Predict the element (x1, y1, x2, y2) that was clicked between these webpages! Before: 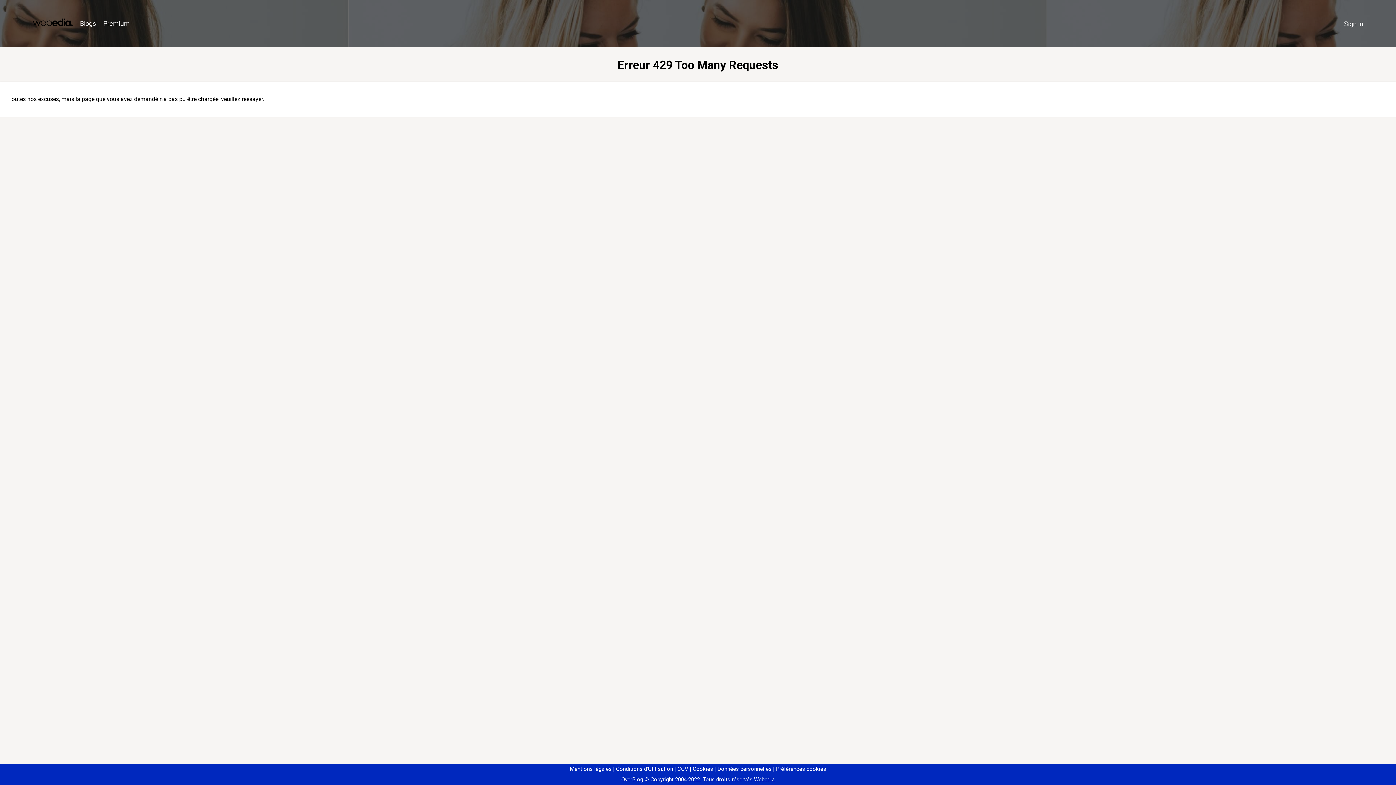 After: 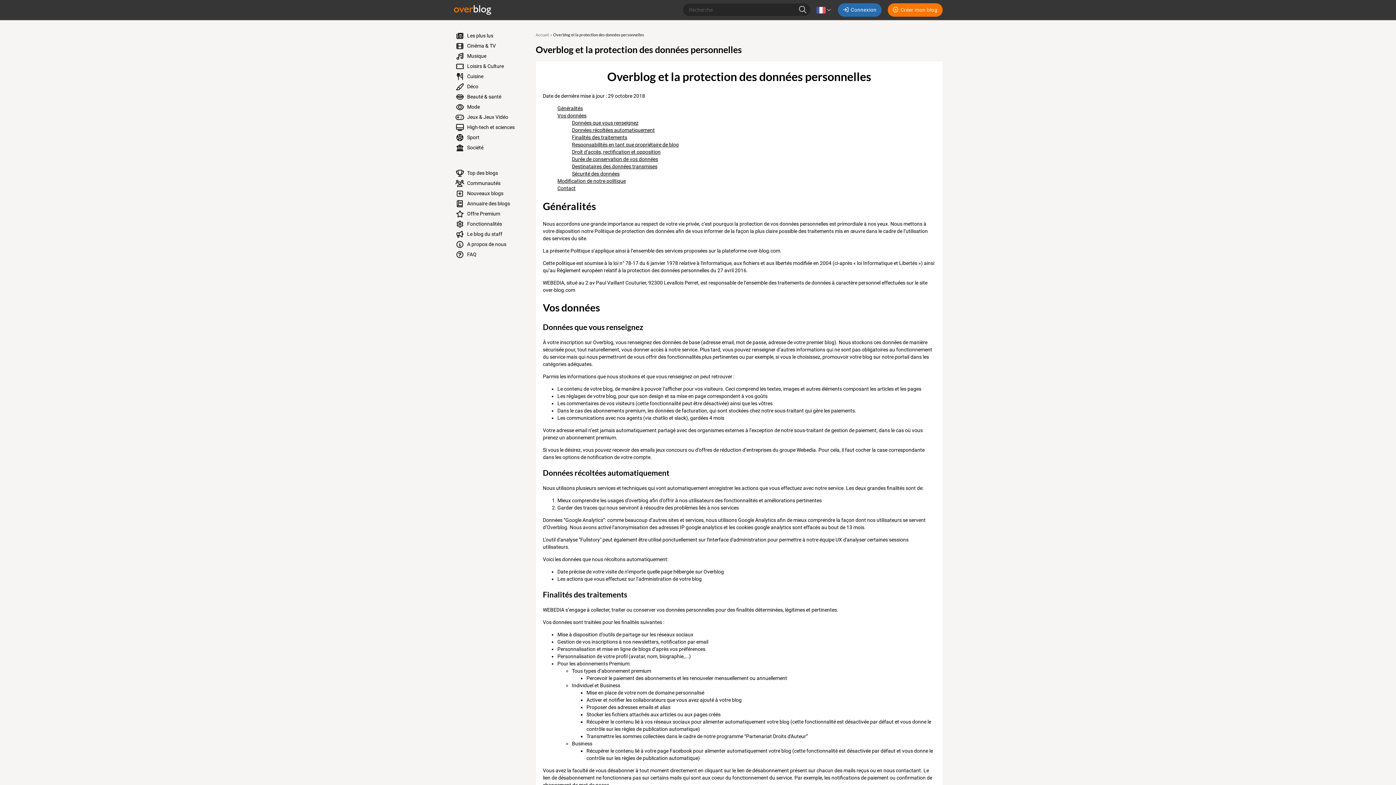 Action: label: Données personnelles bbox: (714, 766, 771, 772)